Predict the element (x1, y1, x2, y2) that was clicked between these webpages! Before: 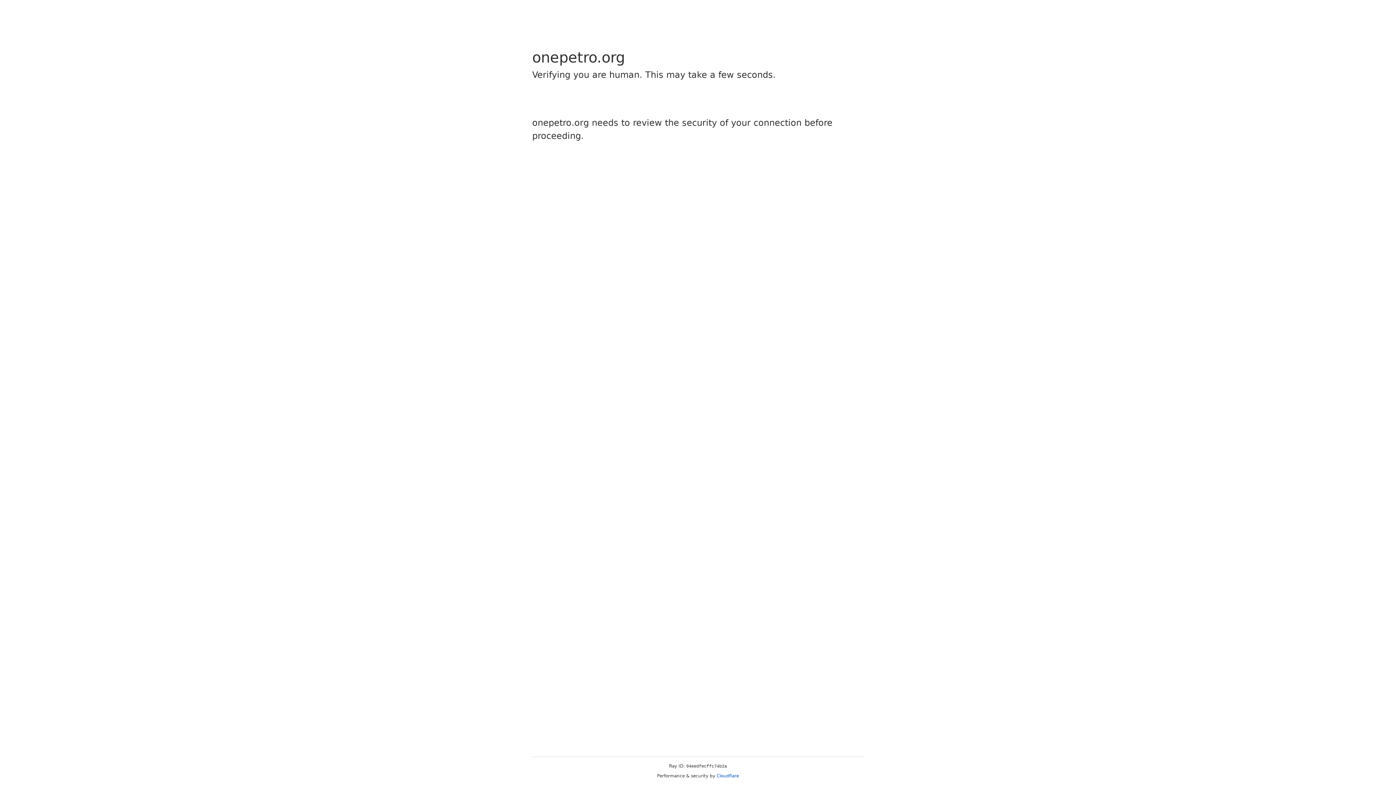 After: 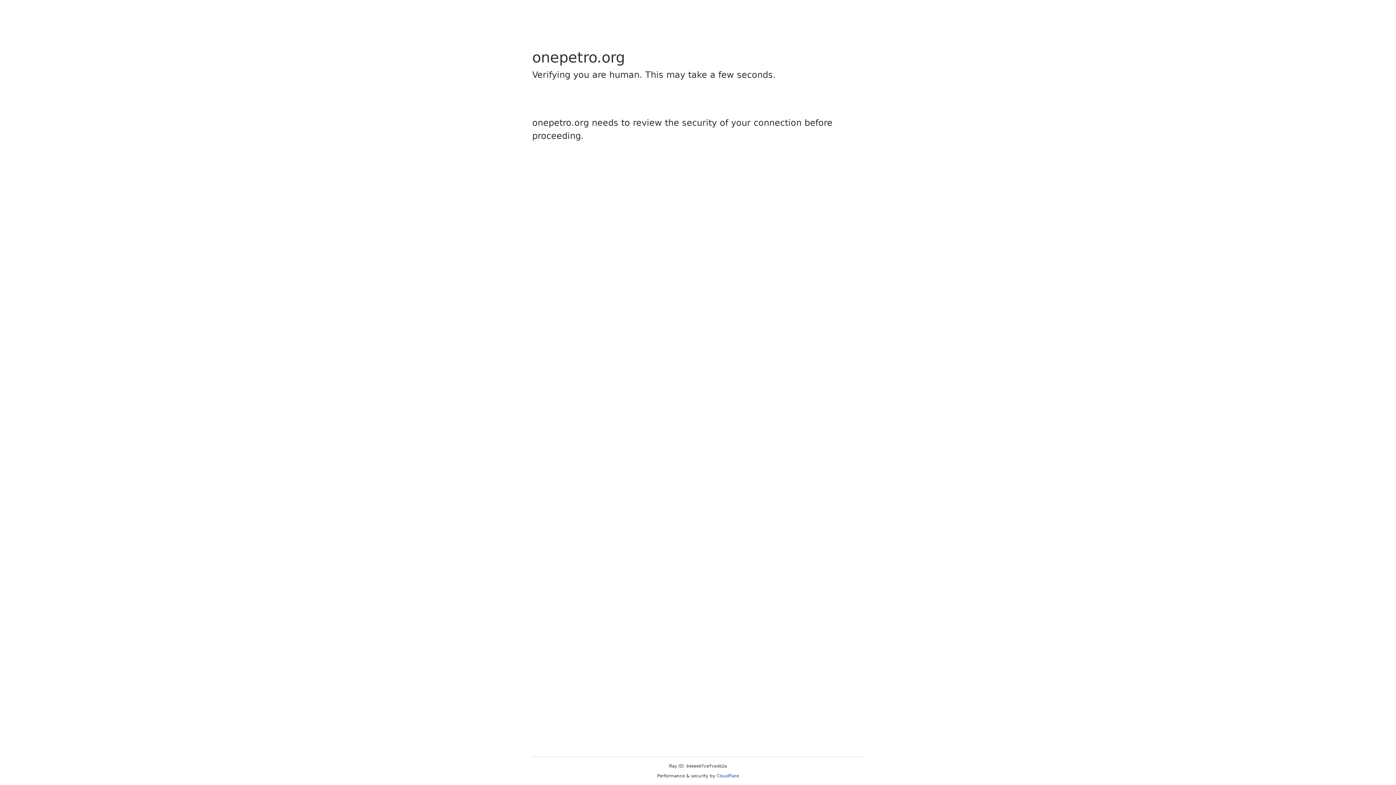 Action: label: Cloudflare bbox: (716, 773, 739, 778)